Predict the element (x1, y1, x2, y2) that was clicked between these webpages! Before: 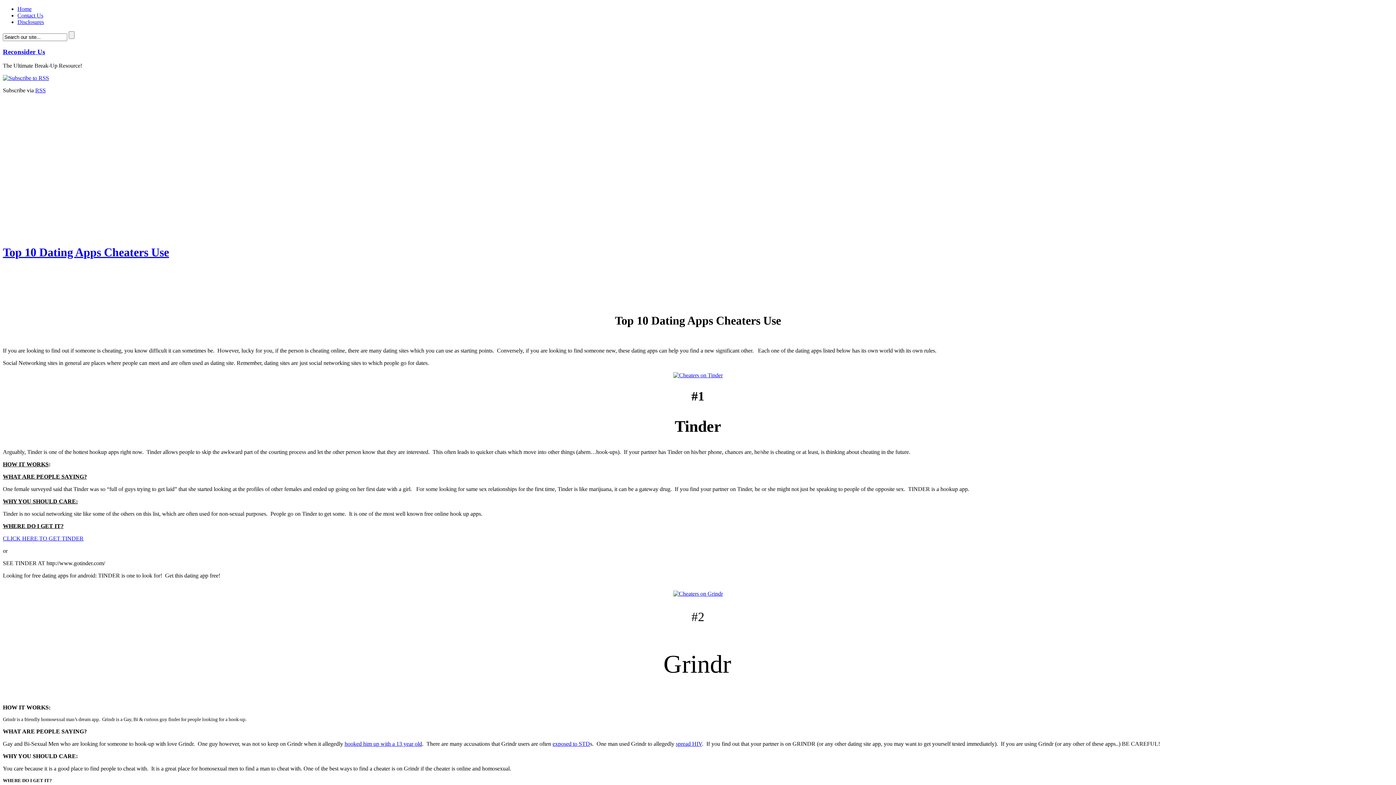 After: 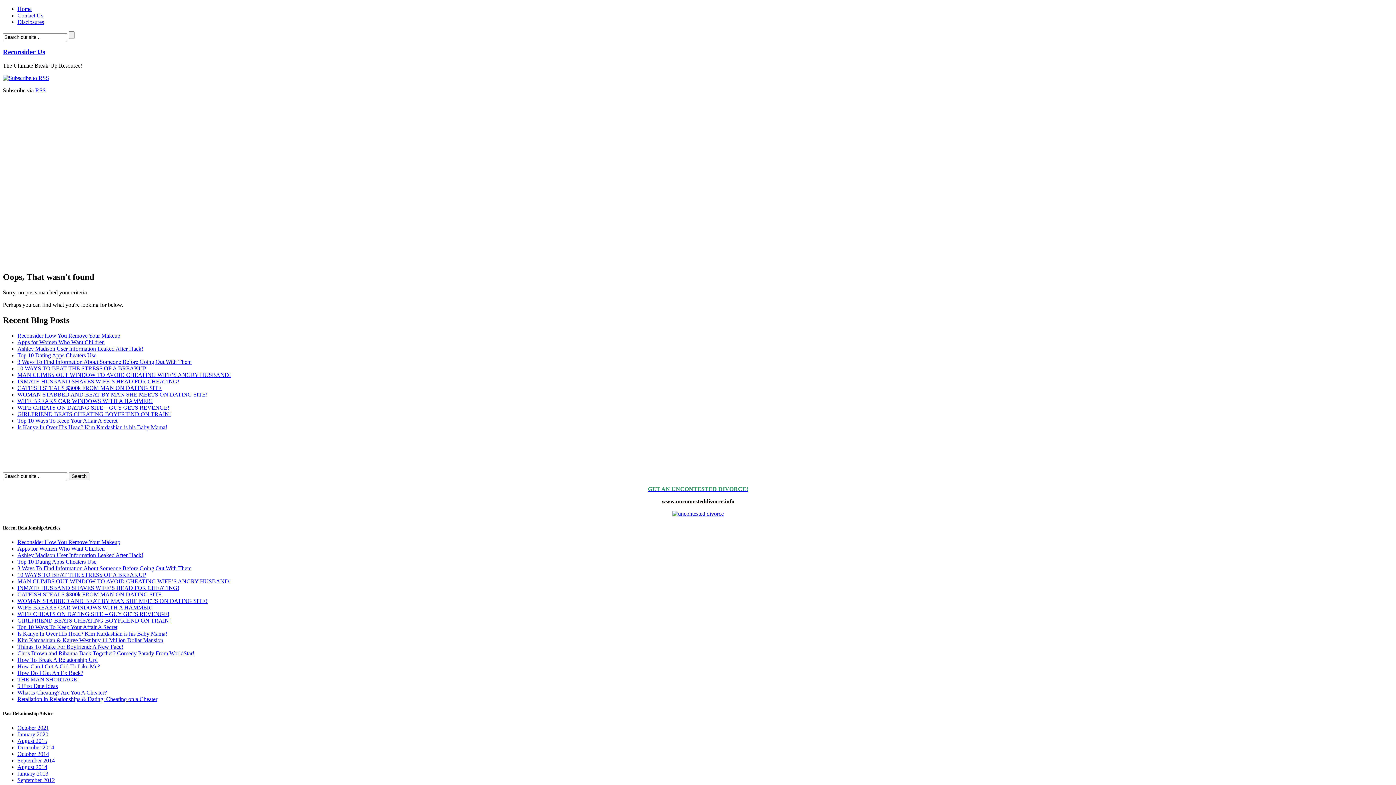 Action: bbox: (673, 372, 722, 378)